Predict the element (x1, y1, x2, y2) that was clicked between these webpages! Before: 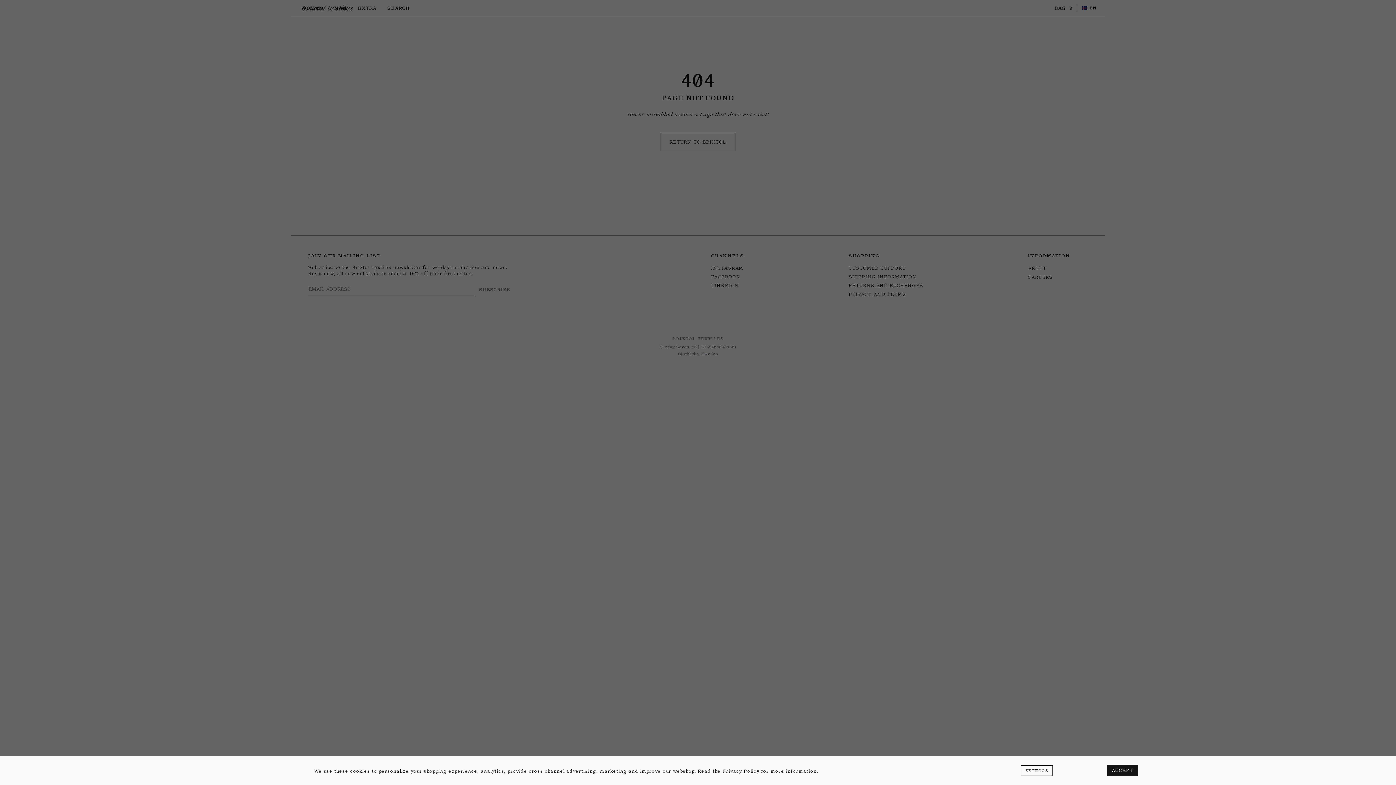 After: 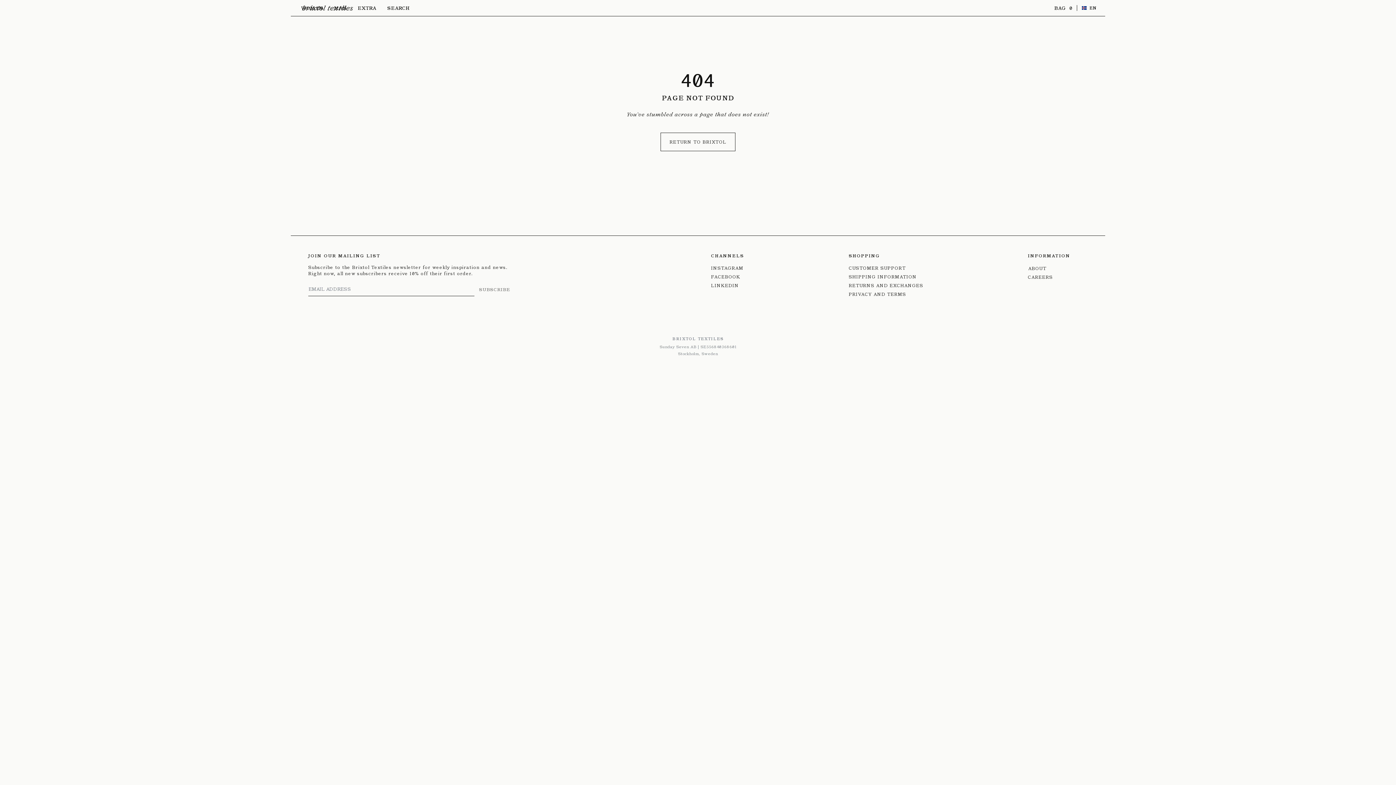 Action: bbox: (1107, 765, 1138, 776) label: ACCEPT